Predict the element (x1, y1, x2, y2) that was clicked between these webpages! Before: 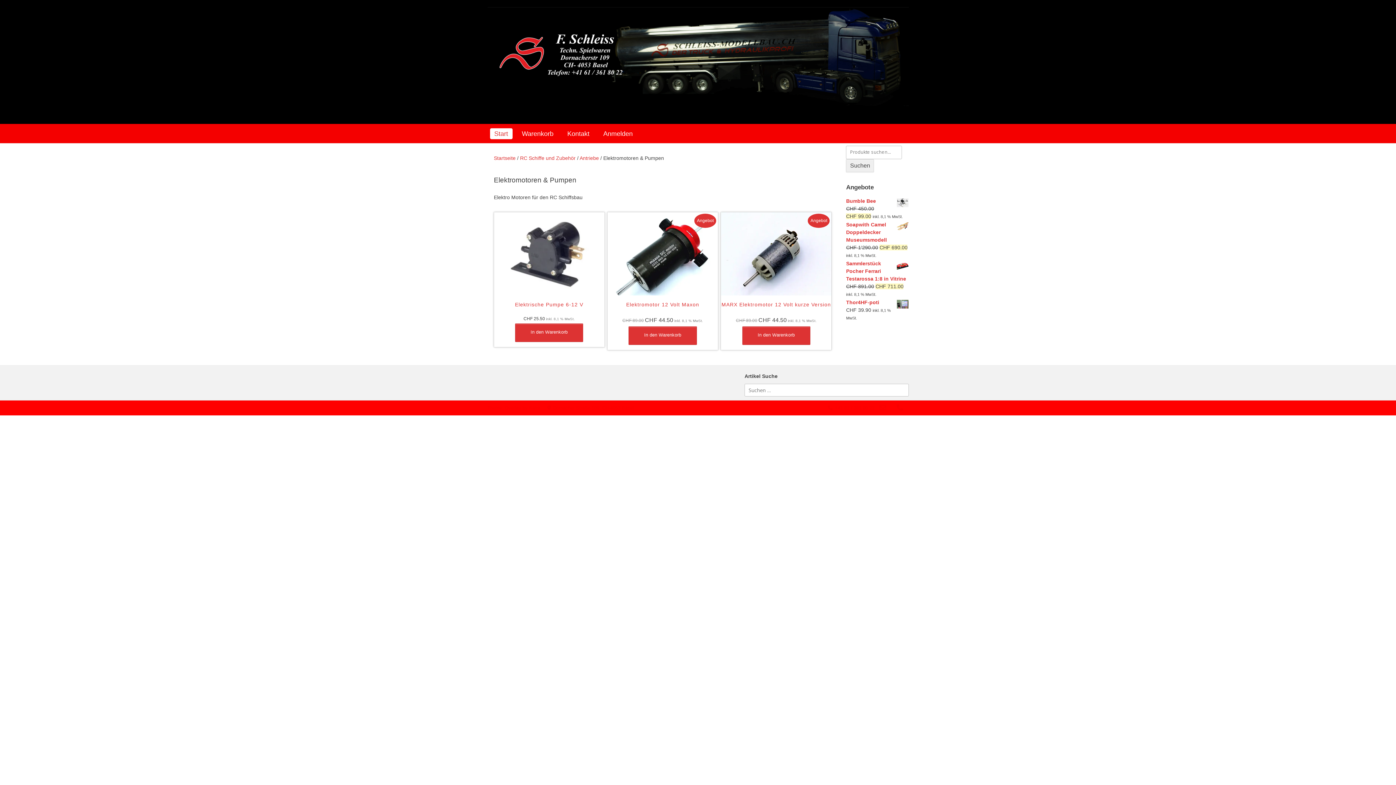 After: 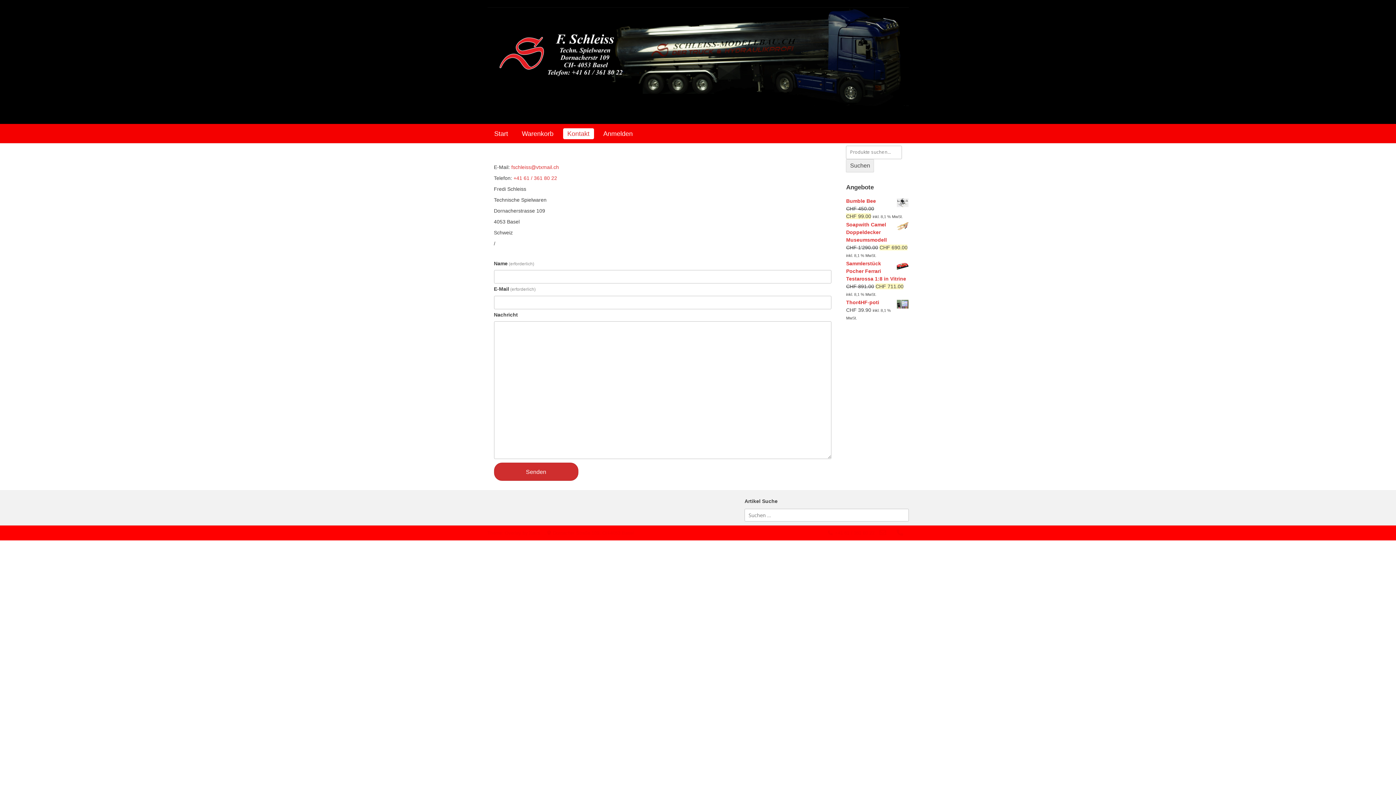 Action: label: Kontakt bbox: (560, 123, 596, 143)